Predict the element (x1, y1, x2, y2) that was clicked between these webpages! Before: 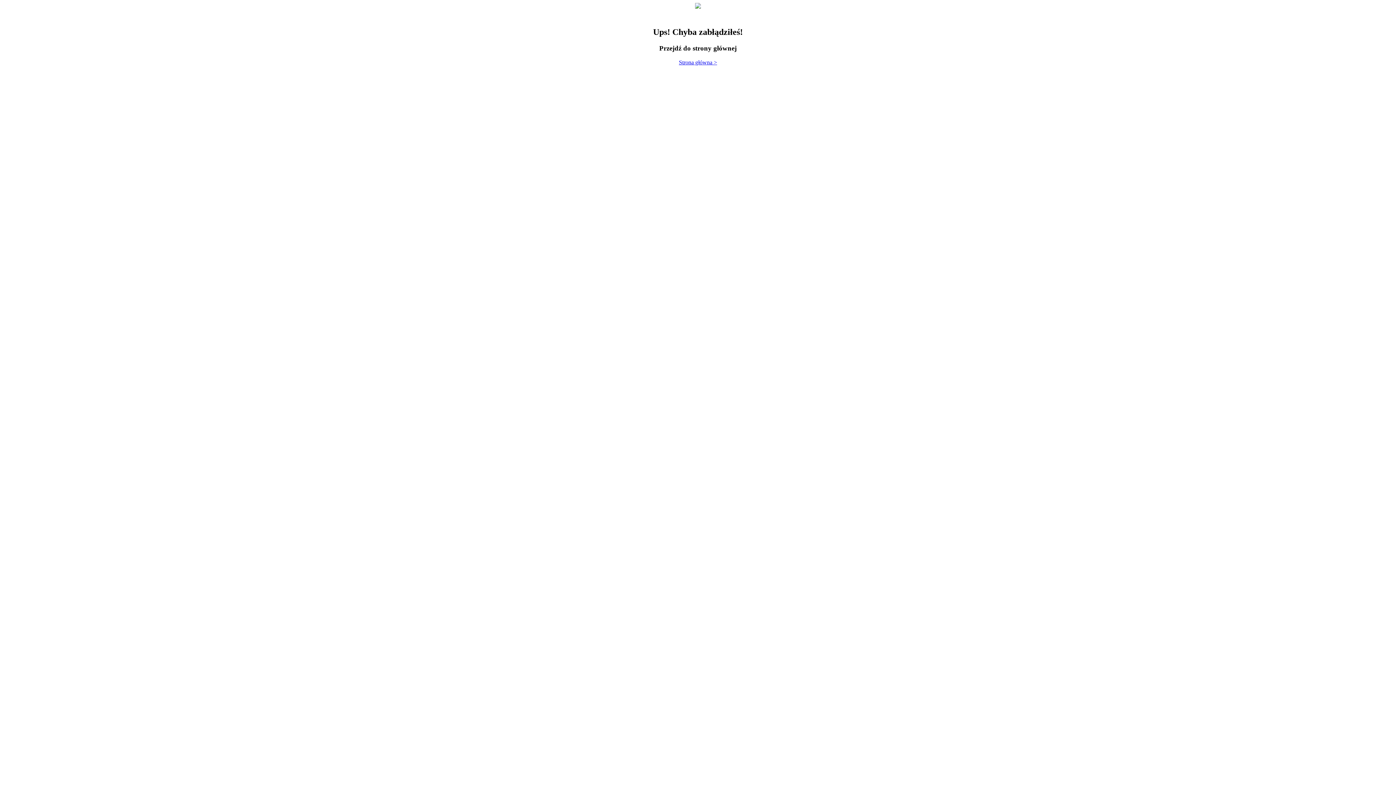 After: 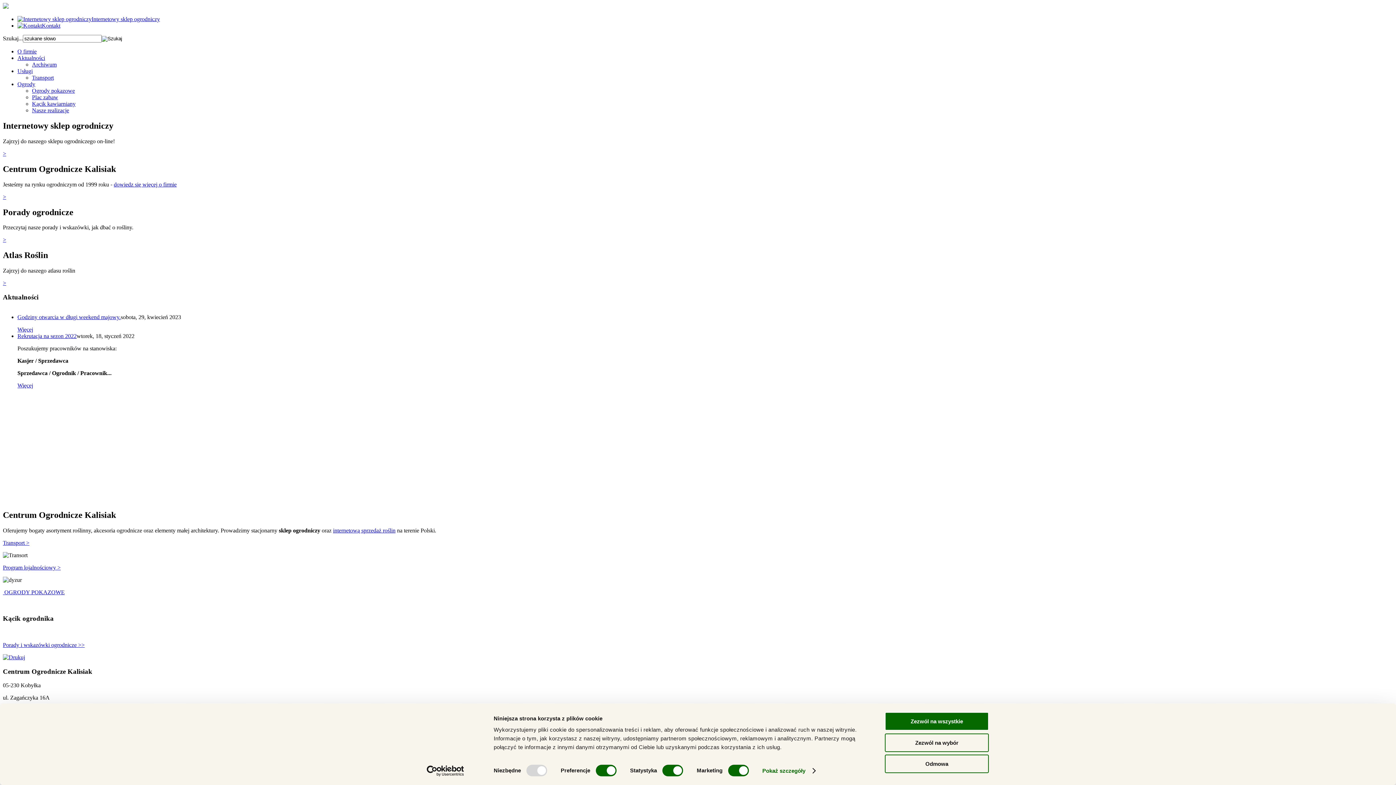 Action: label: Strona główna > bbox: (679, 59, 717, 65)